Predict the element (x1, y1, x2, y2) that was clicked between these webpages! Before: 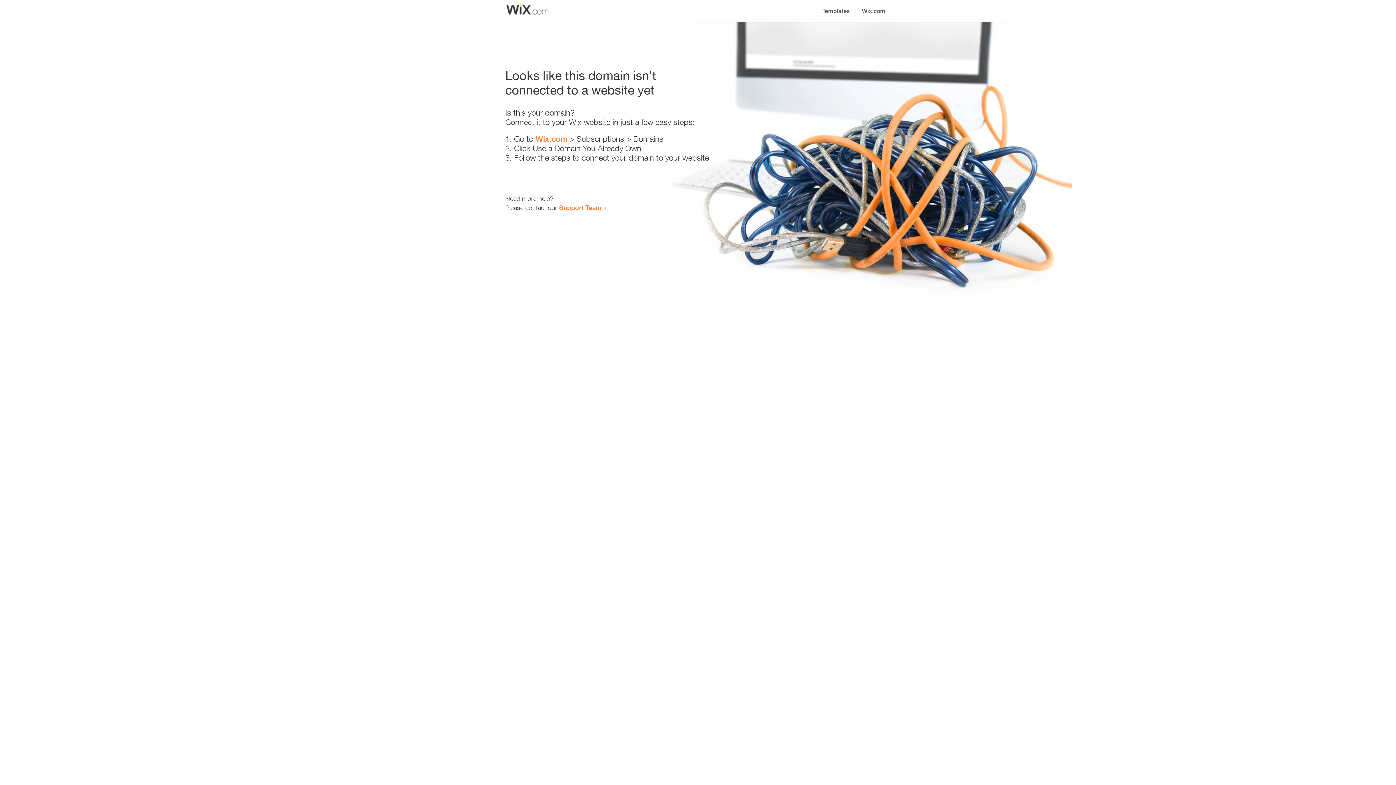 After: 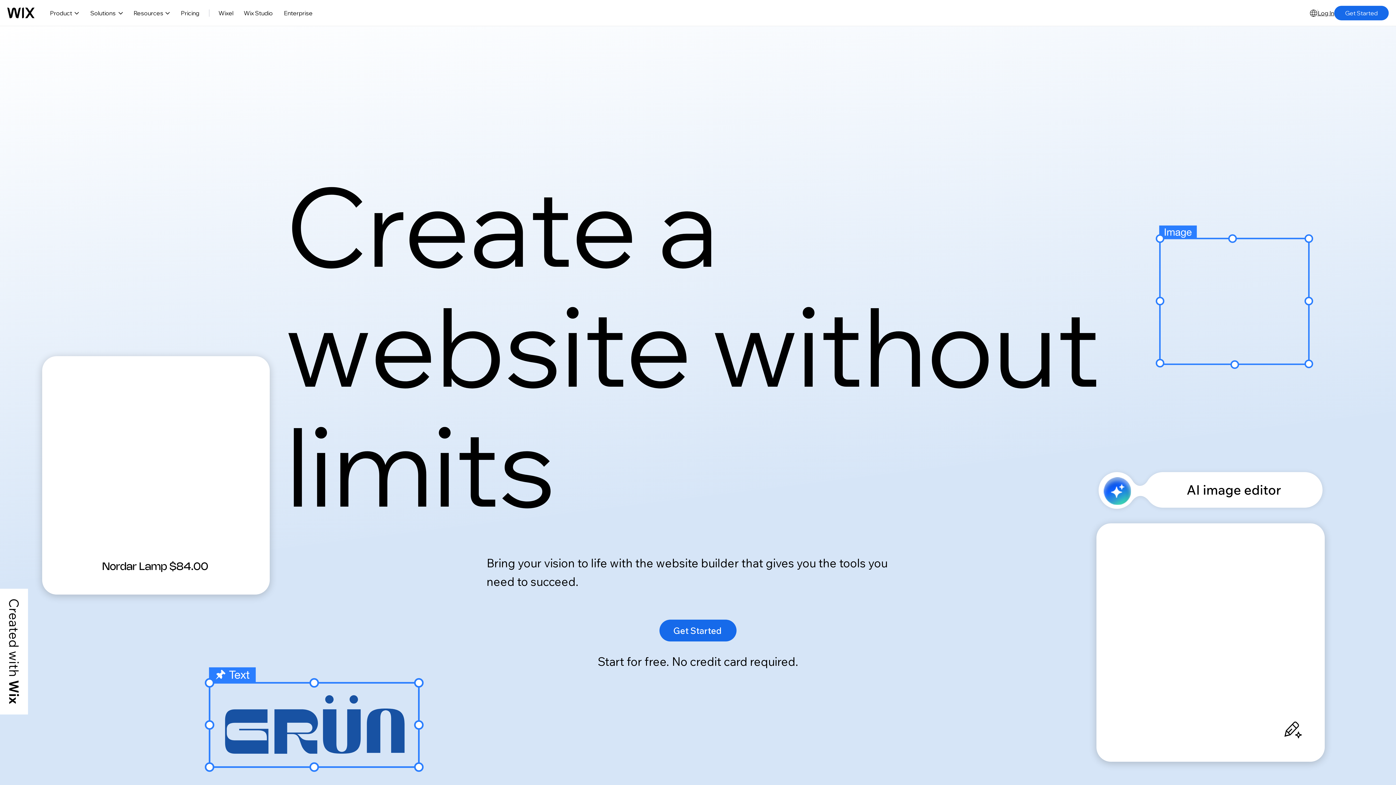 Action: bbox: (856, 0, 890, 14) label: Wix.com